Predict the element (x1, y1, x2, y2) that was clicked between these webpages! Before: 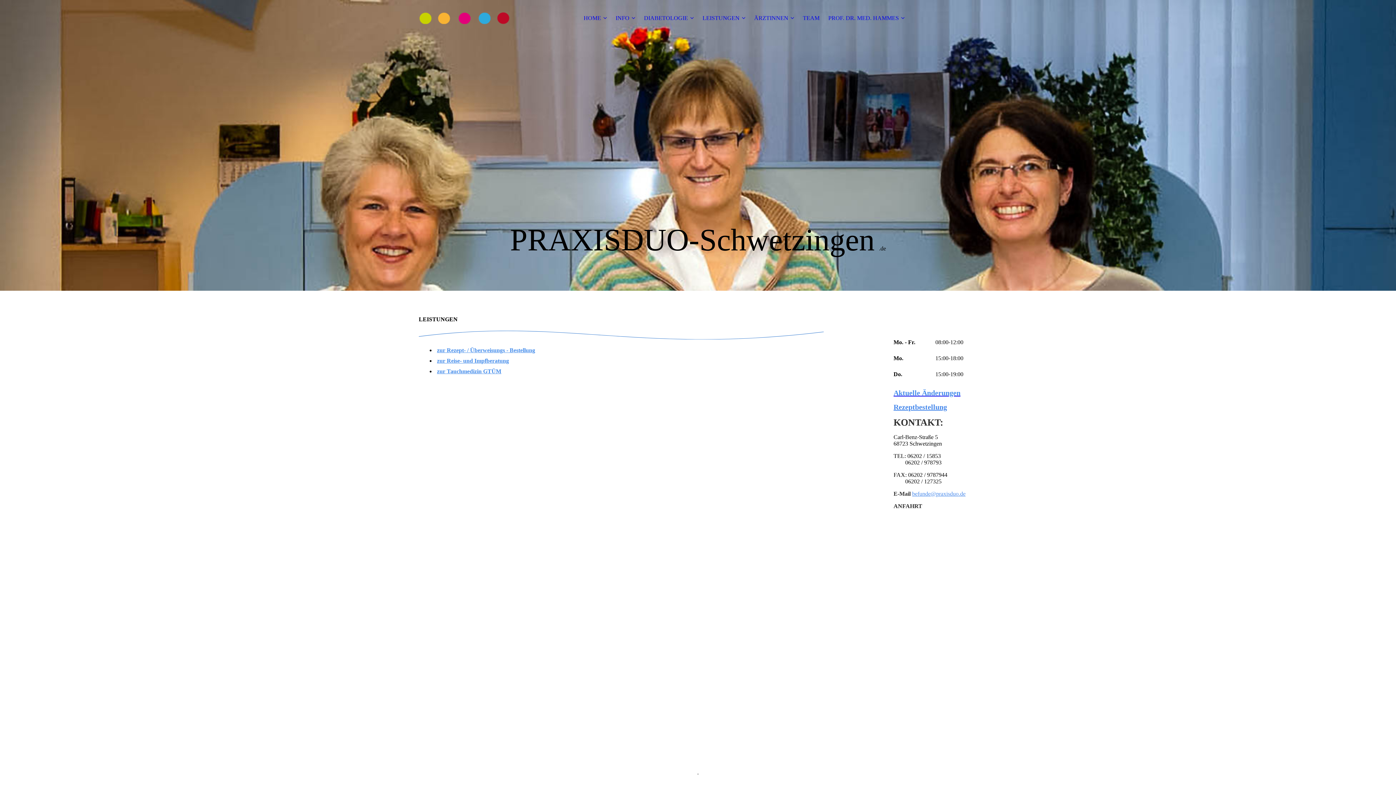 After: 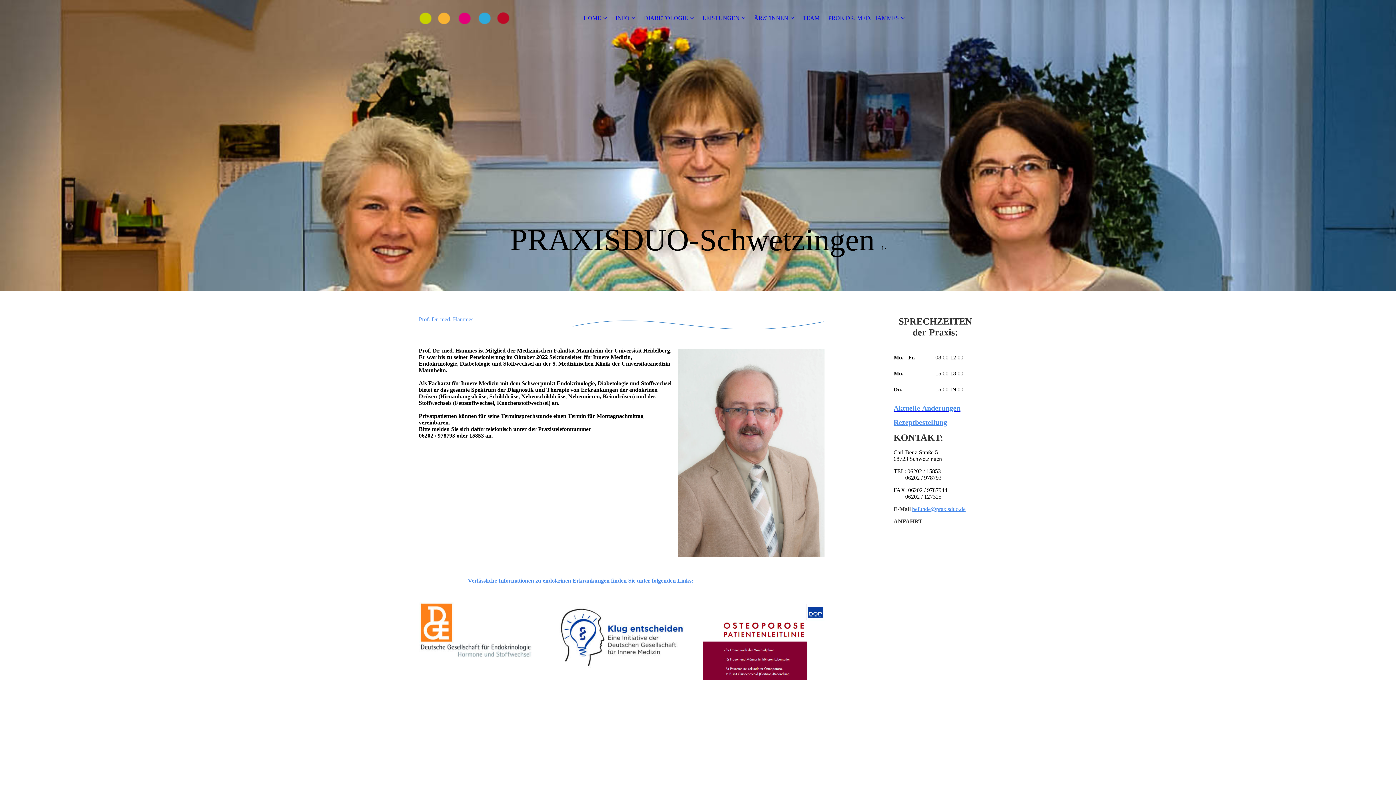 Action: bbox: (828, 14, 904, 21) label: PROF. DR. MED. HAMMES